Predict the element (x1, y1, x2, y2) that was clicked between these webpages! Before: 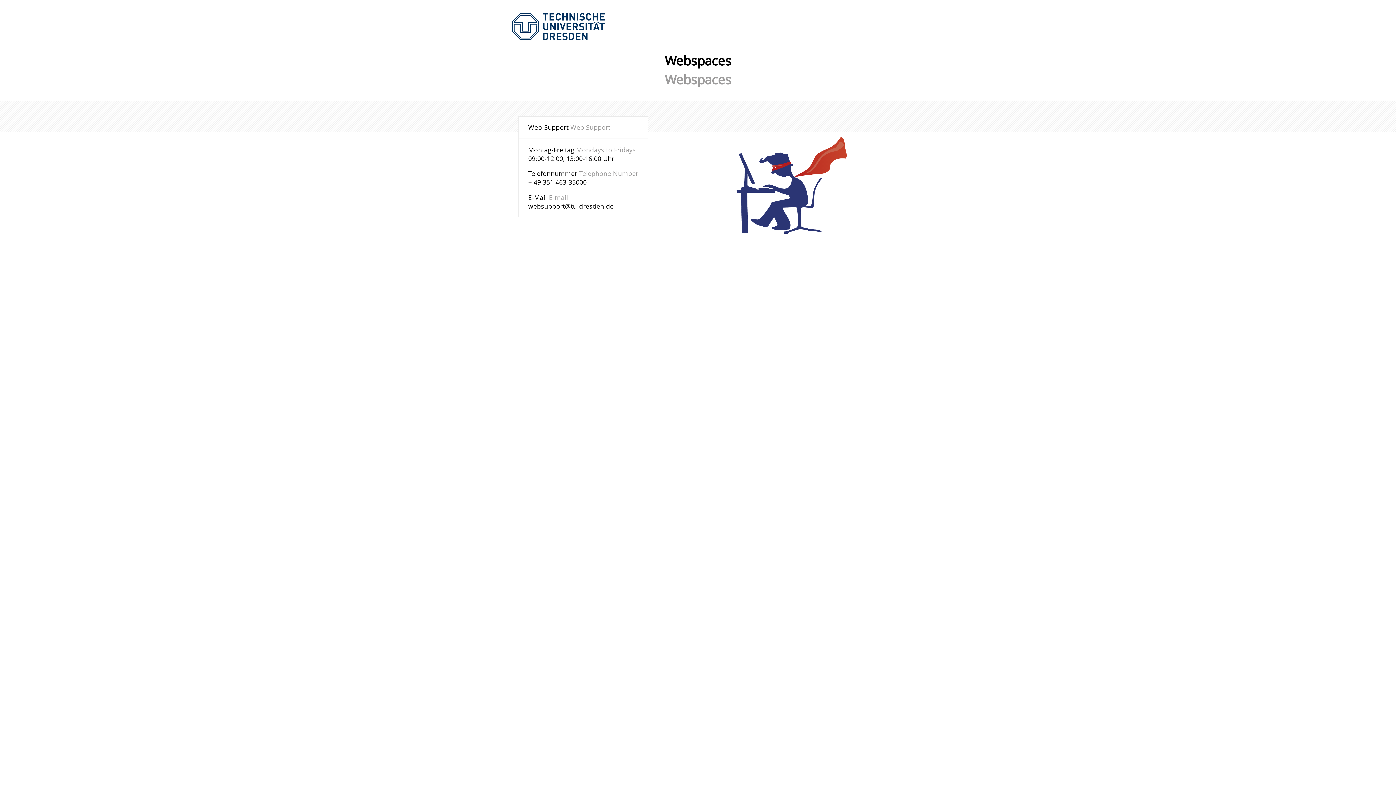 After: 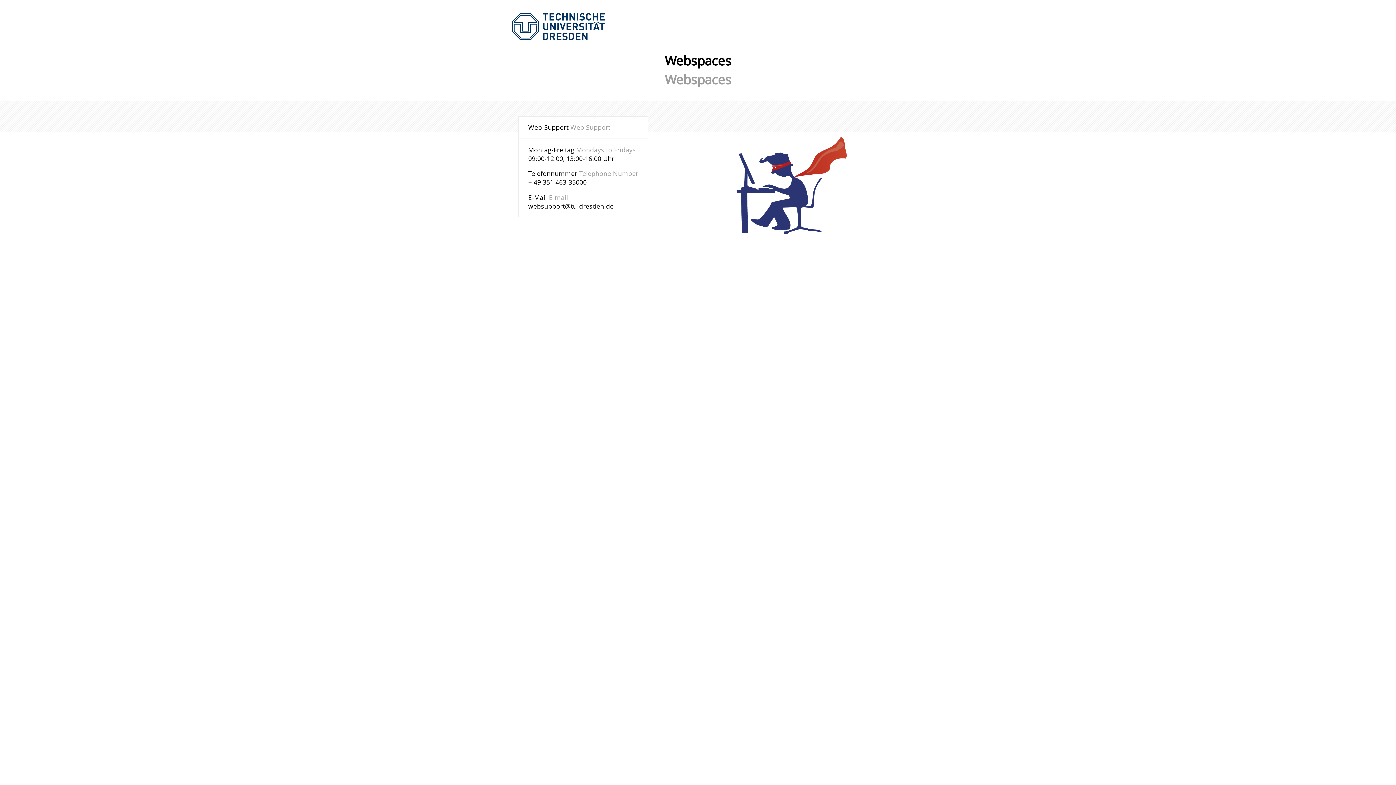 Action: bbox: (528, 201, 613, 210) label: websupport@tu-dresden.de